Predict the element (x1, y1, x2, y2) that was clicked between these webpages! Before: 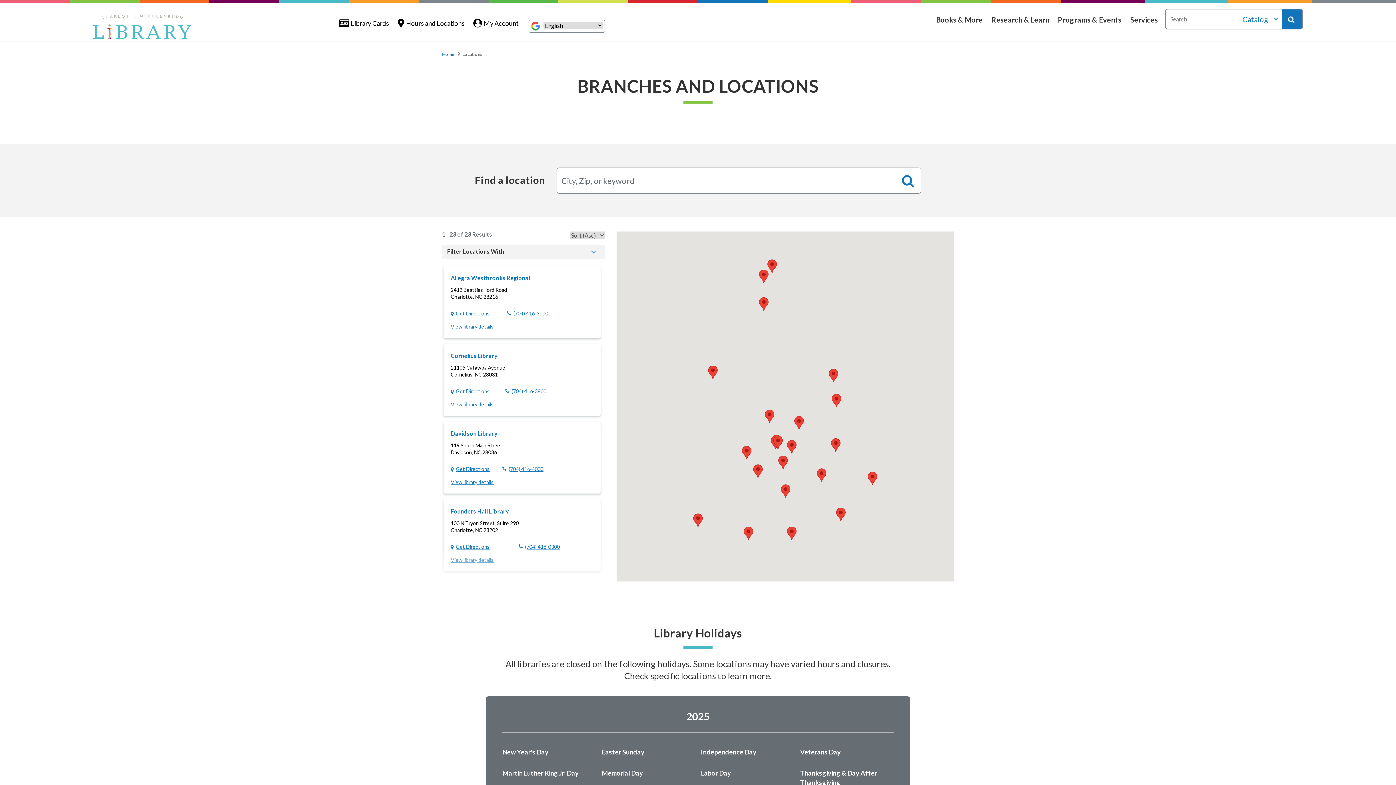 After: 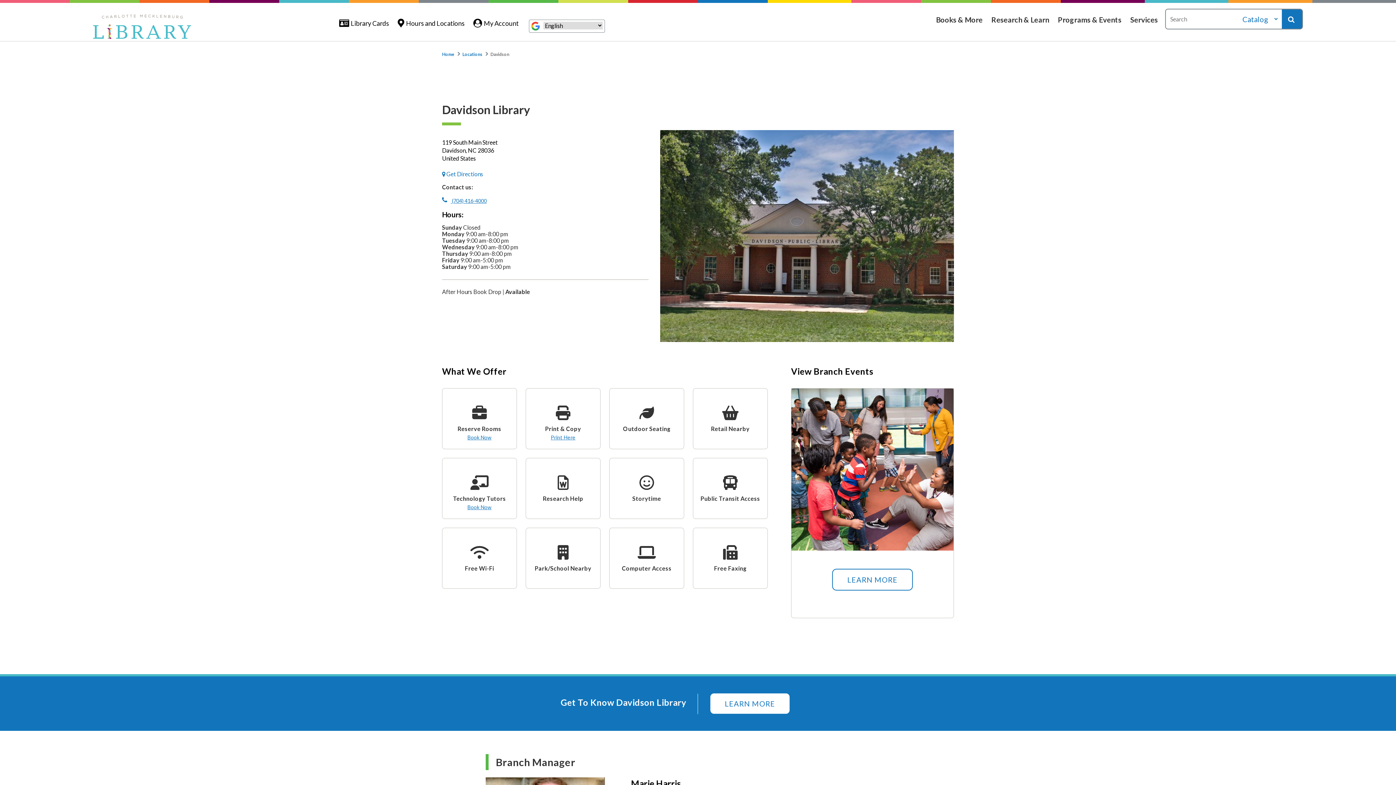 Action: bbox: (450, 429, 497, 438) label: Davidson Library